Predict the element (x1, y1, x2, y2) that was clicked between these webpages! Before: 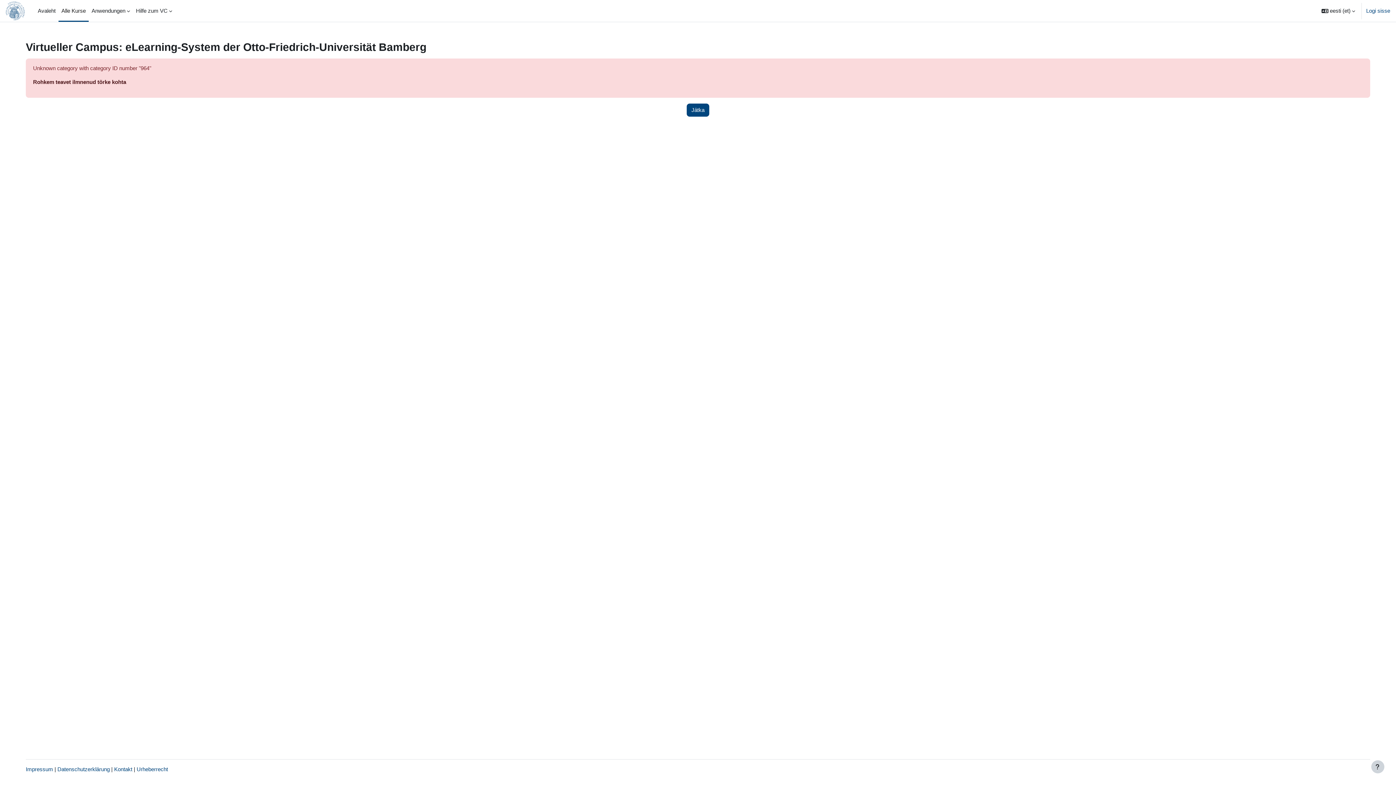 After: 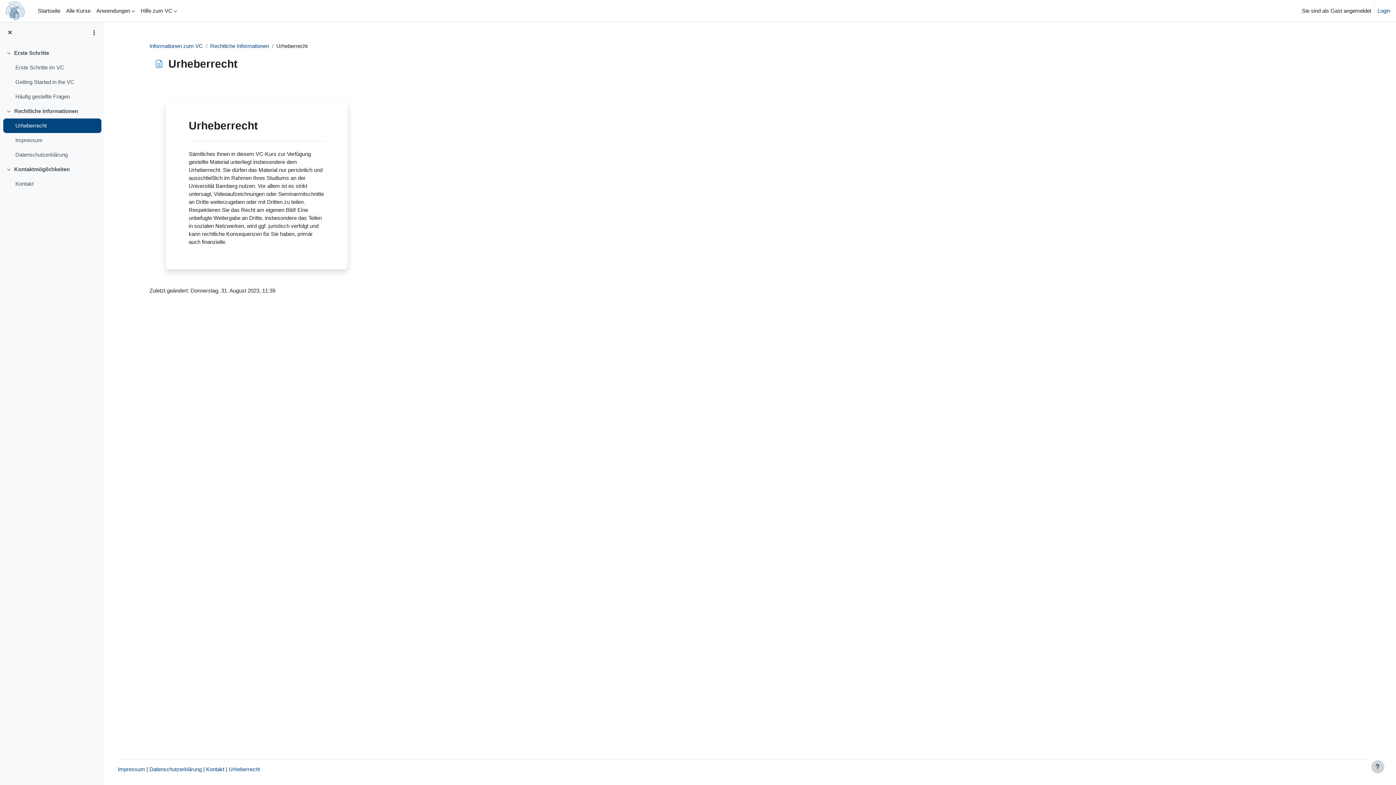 Action: label: Urheberrecht bbox: (136, 766, 168, 772)